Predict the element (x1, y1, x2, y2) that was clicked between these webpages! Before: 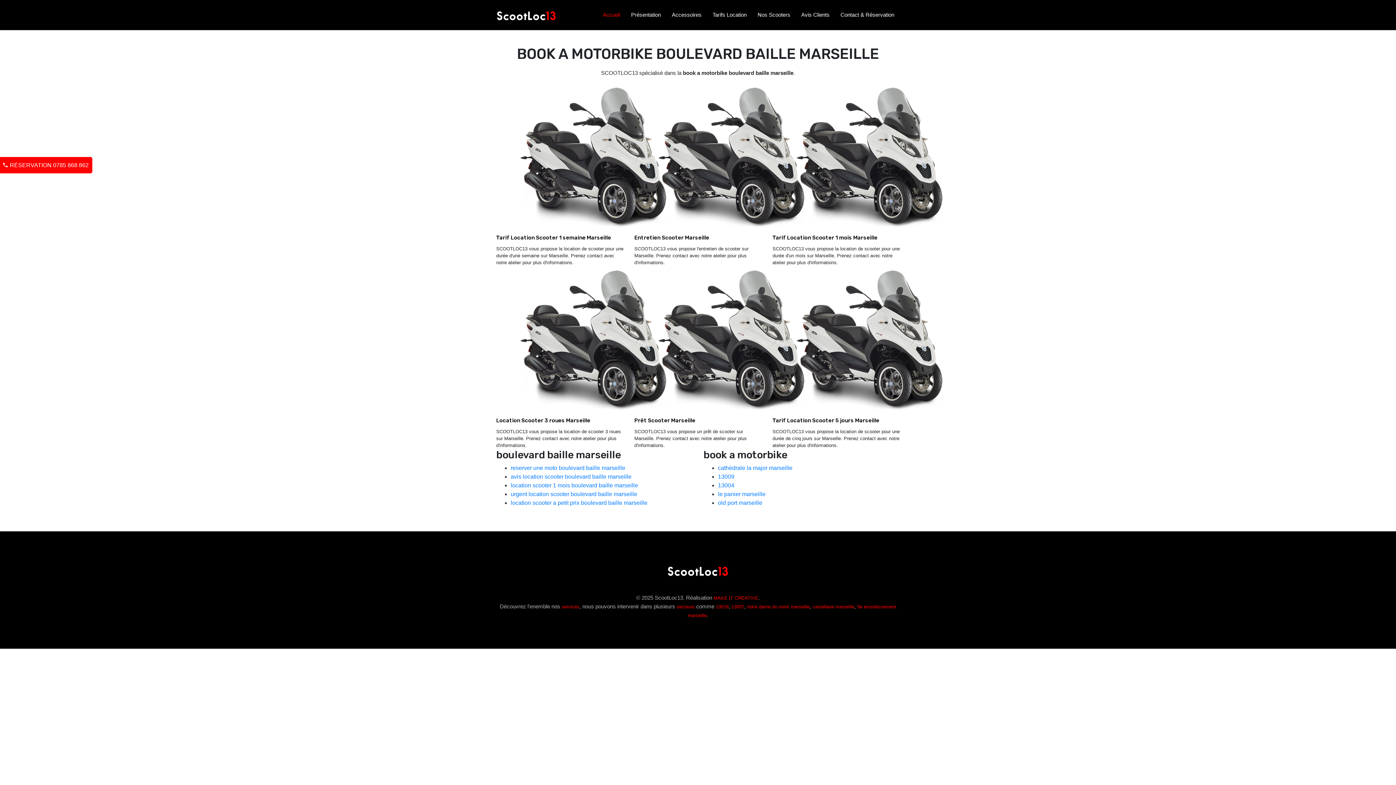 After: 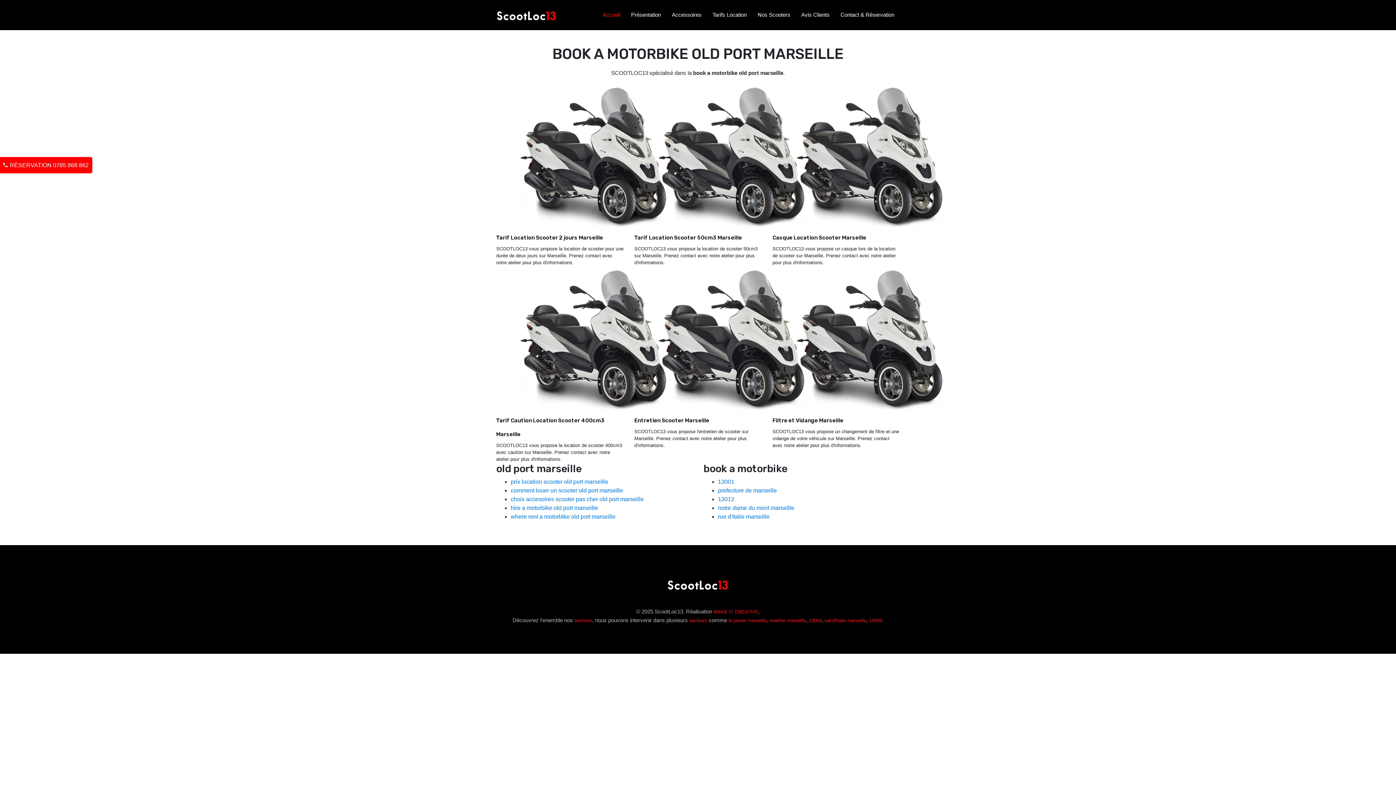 Action: bbox: (718, 500, 762, 506) label: old port marseille